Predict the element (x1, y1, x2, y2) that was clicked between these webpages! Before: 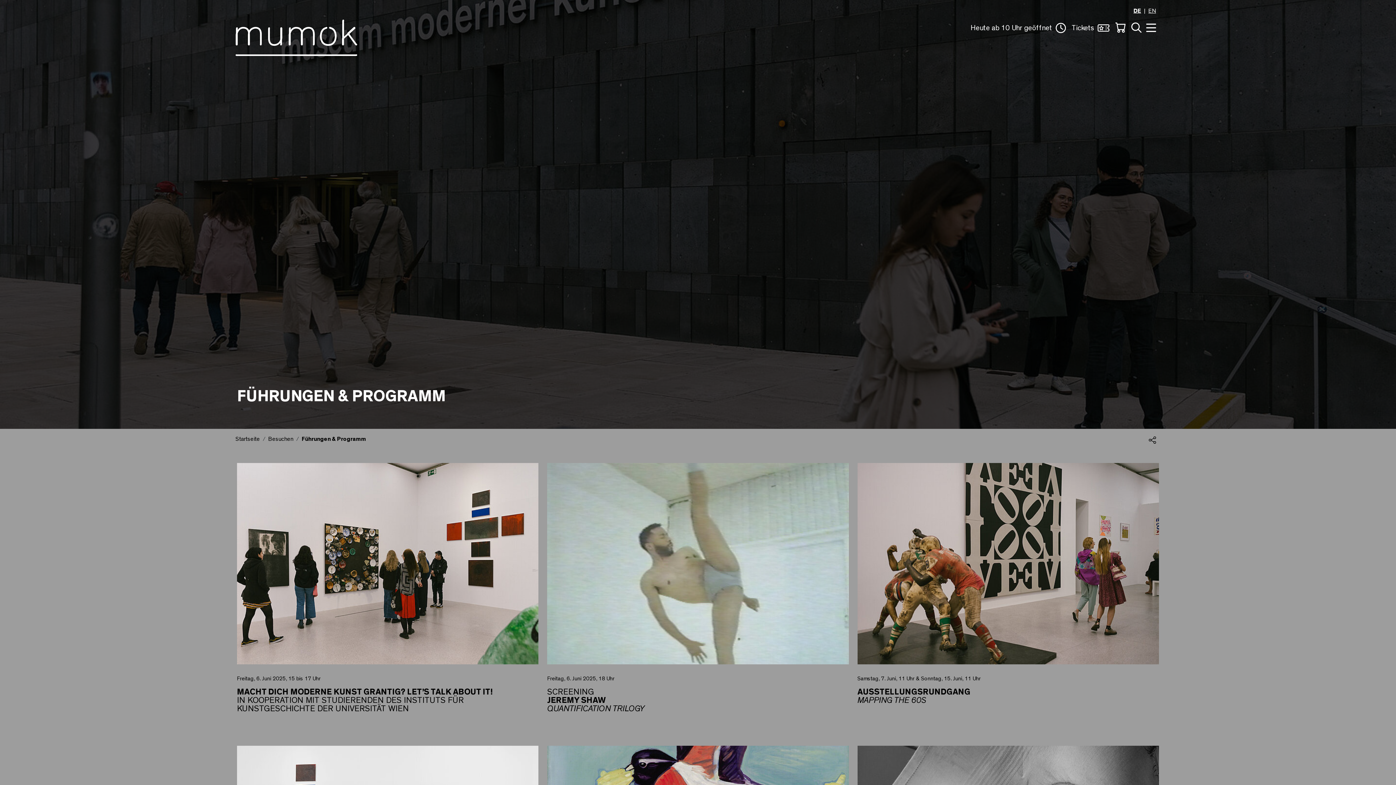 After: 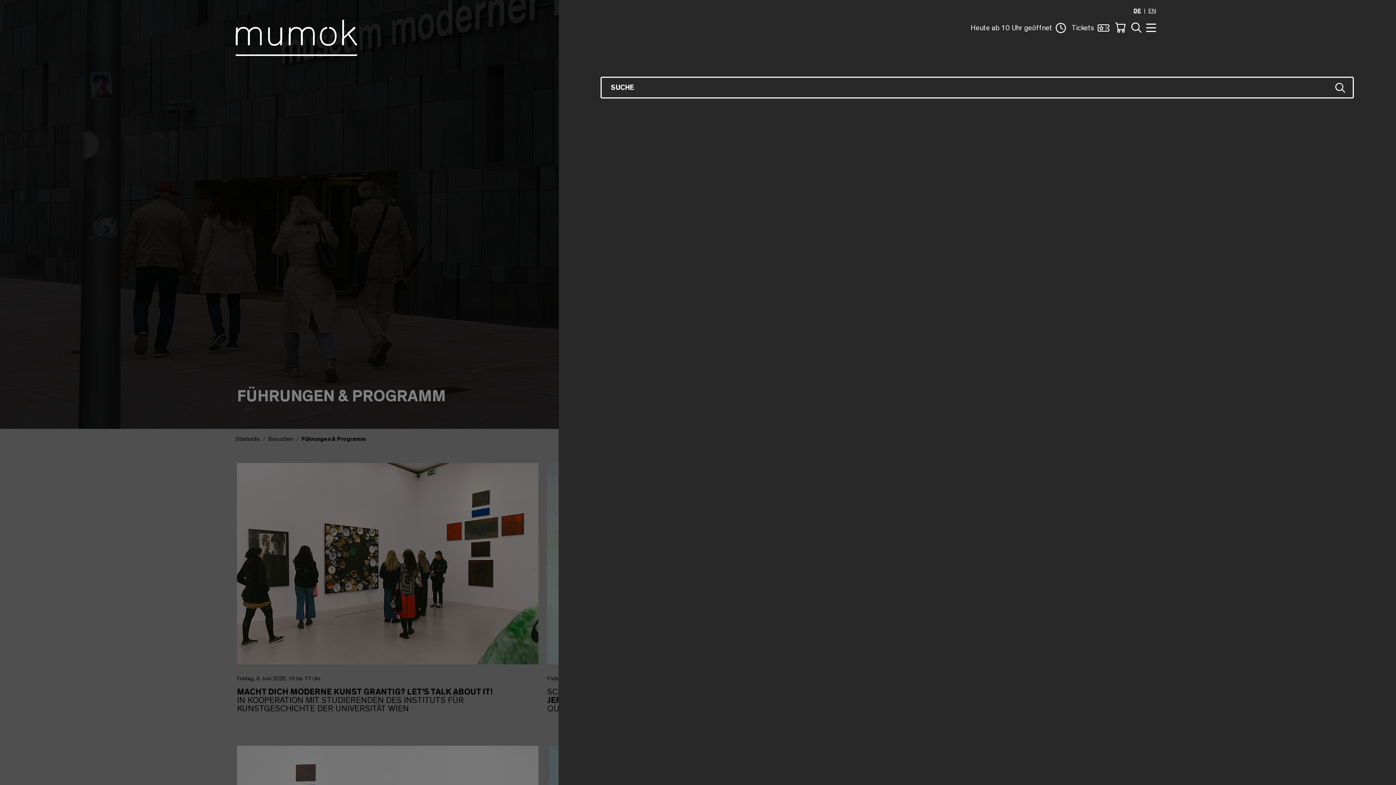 Action: bbox: (1128, 19, 1144, 35) label: Öffne Suche